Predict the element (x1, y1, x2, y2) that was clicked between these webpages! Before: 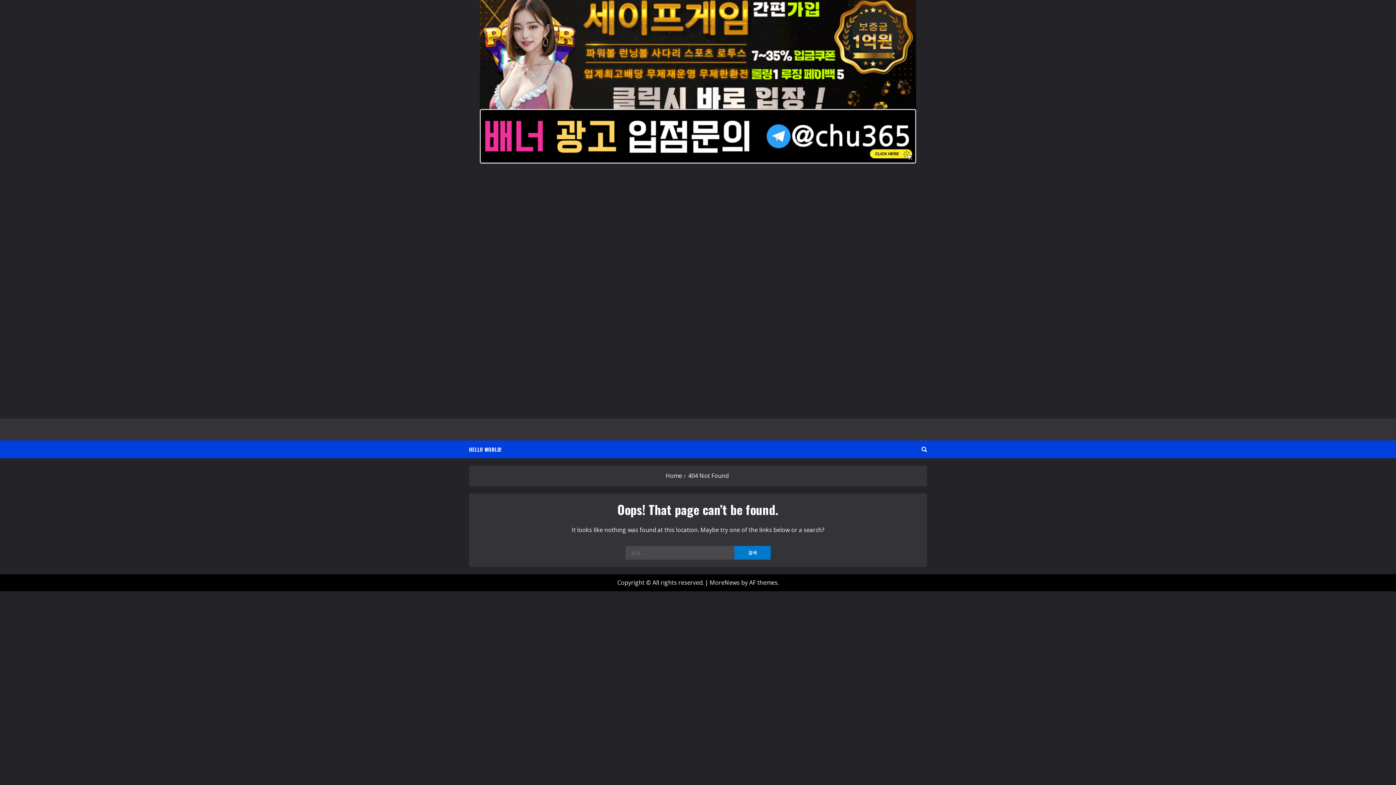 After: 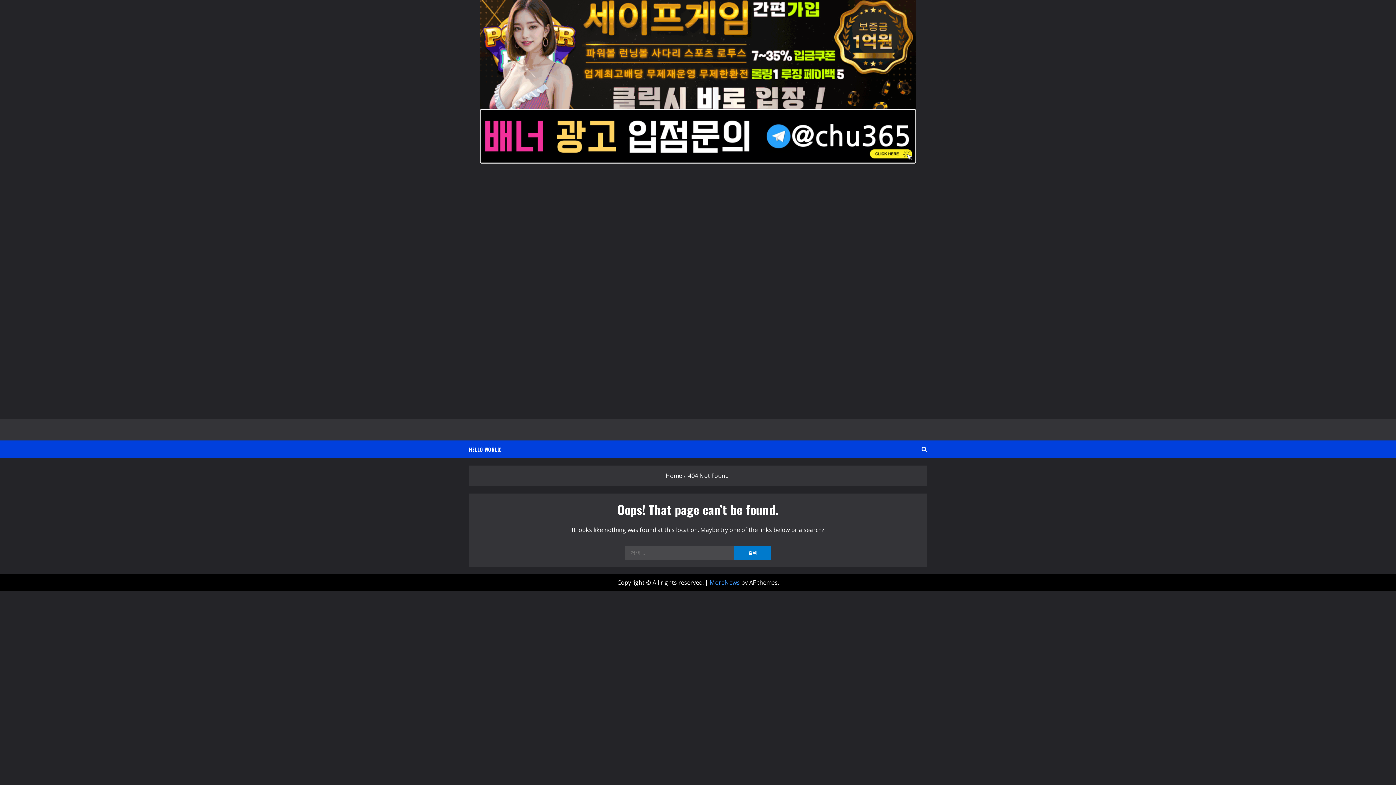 Action: label: MoreNews bbox: (709, 578, 740, 586)